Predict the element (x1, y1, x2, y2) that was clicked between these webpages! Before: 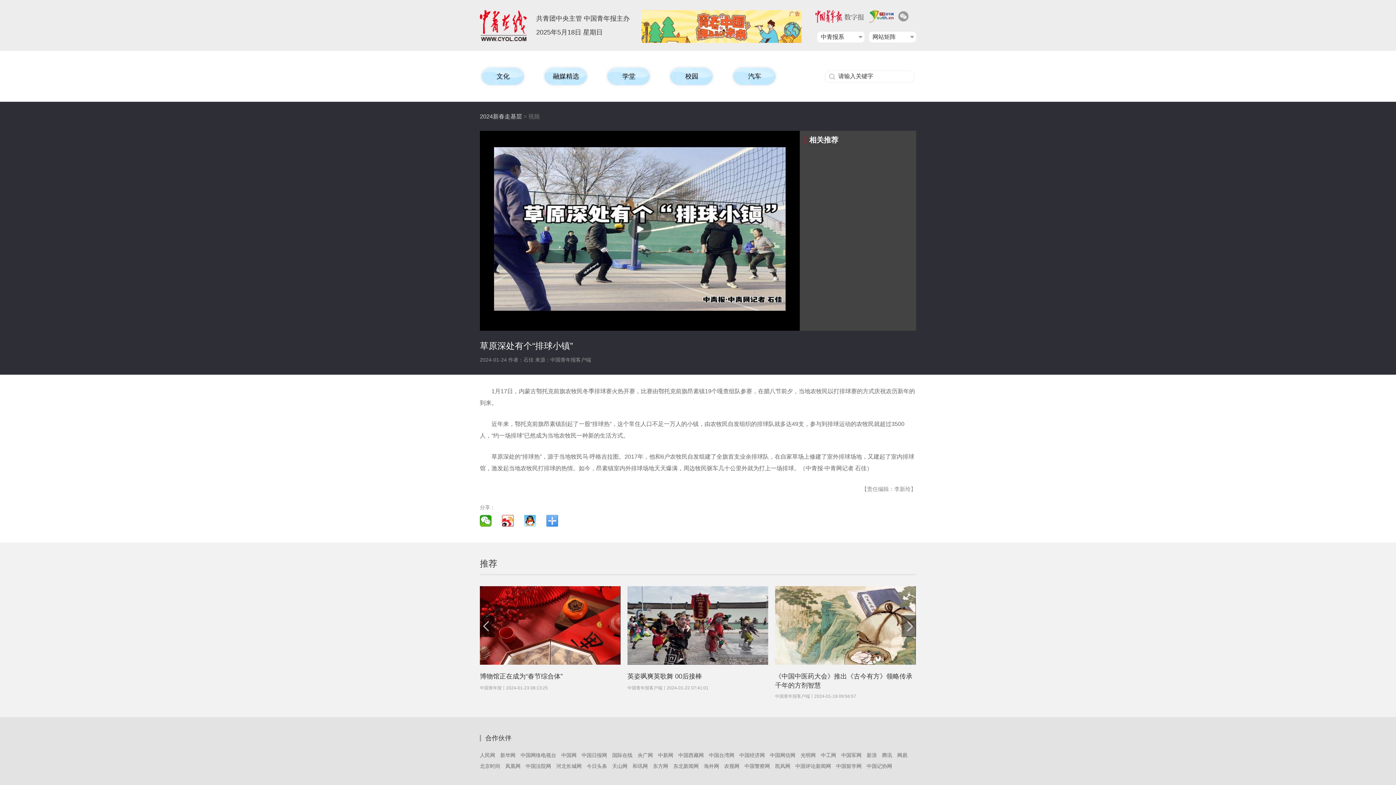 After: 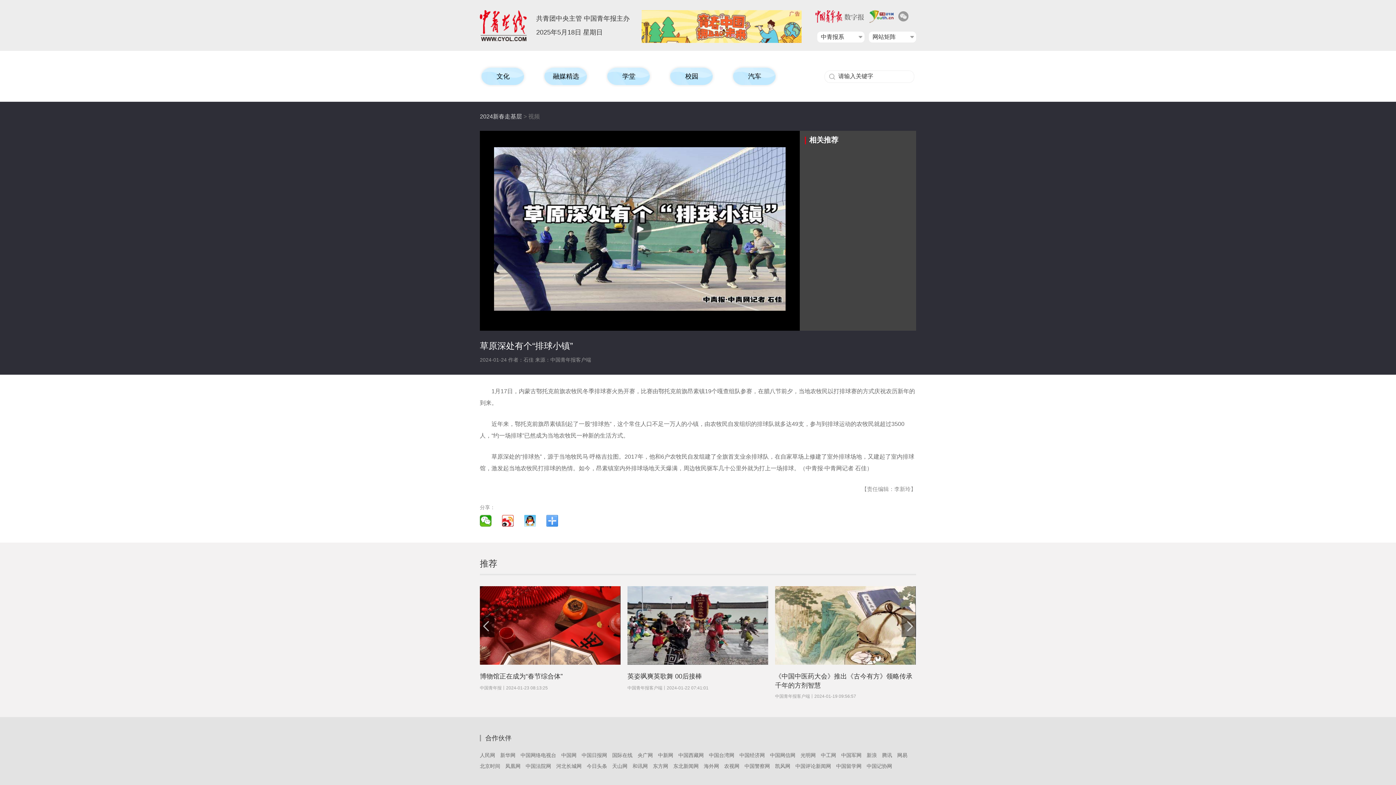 Action: label: 农视网 bbox: (724, 763, 739, 769)